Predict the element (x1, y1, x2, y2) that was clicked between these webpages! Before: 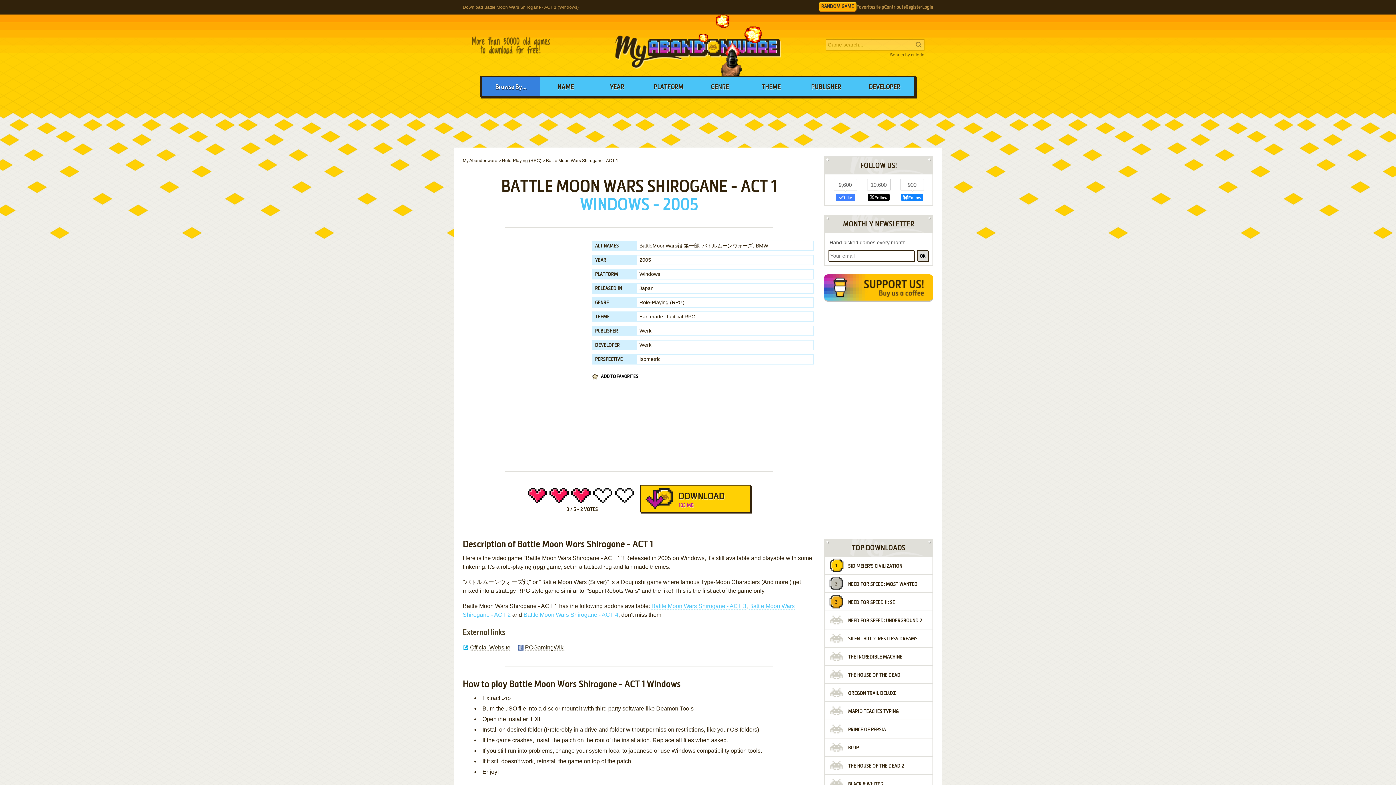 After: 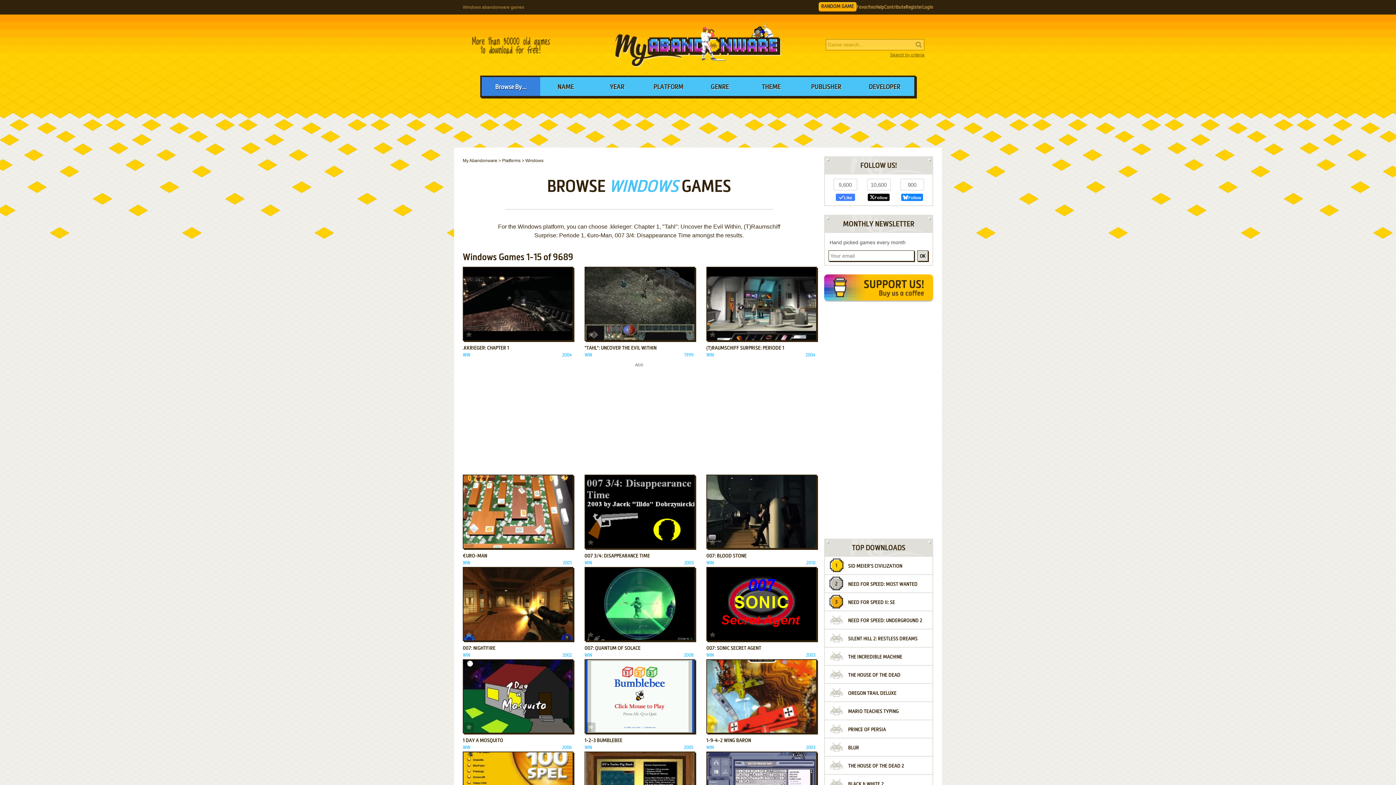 Action: bbox: (639, 271, 660, 277) label: Windows